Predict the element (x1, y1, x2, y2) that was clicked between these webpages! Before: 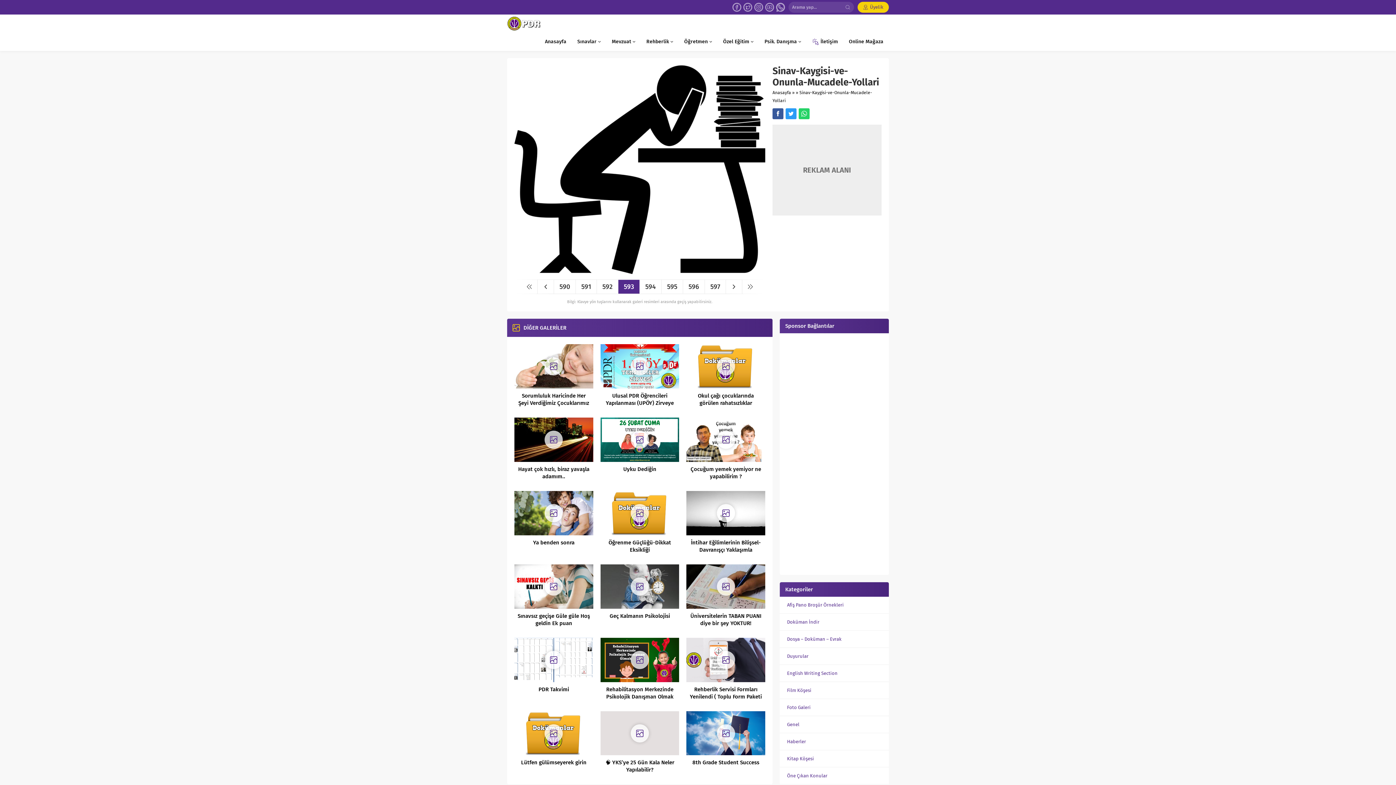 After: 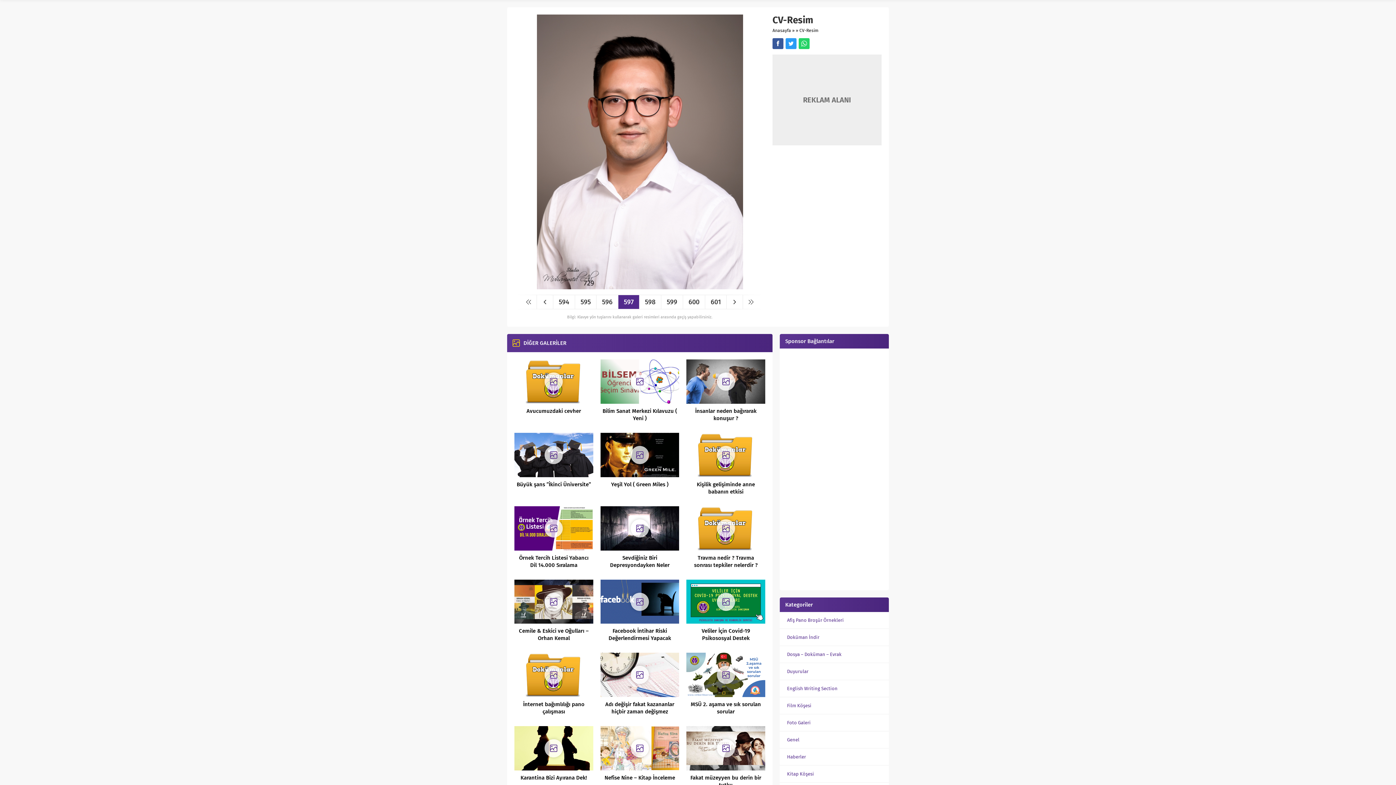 Action: label: 597 bbox: (704, 279, 725, 294)